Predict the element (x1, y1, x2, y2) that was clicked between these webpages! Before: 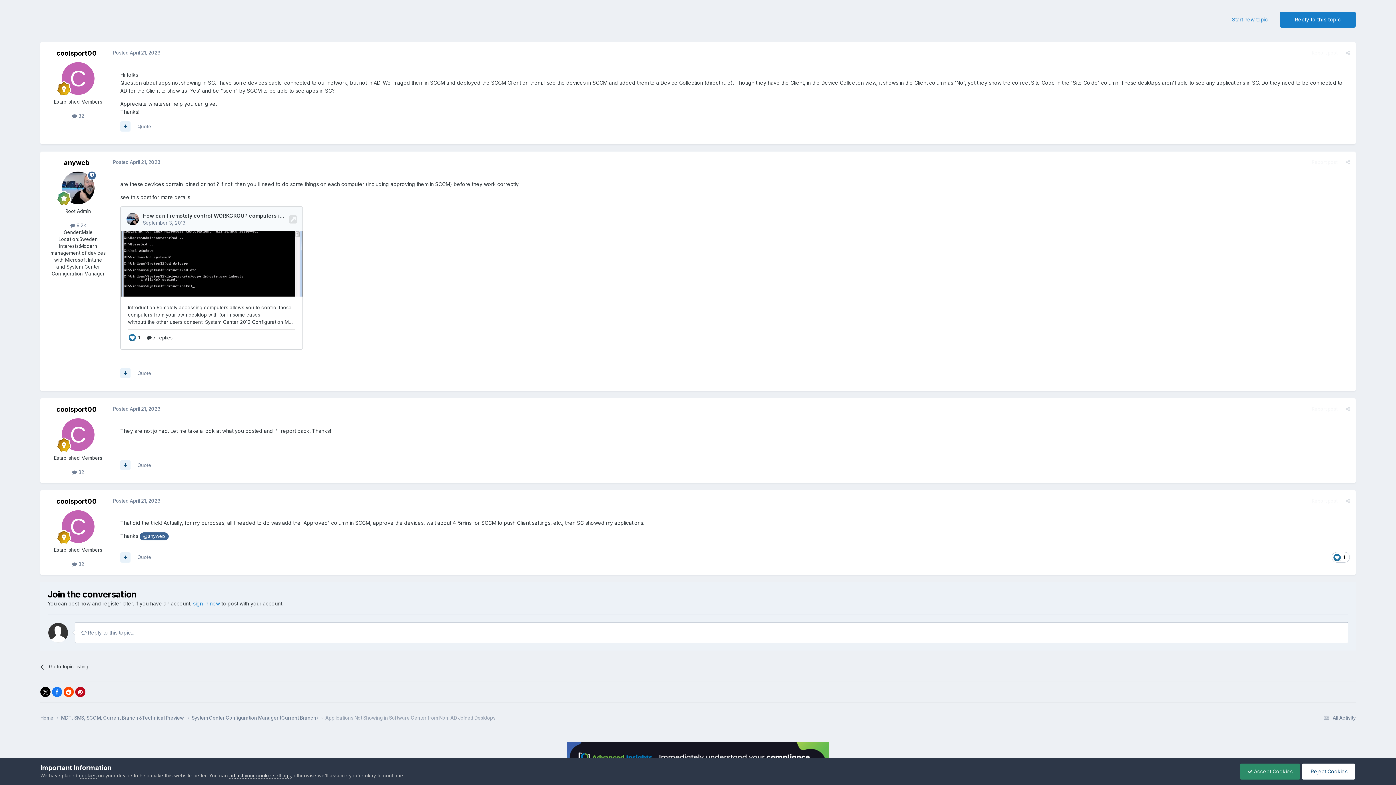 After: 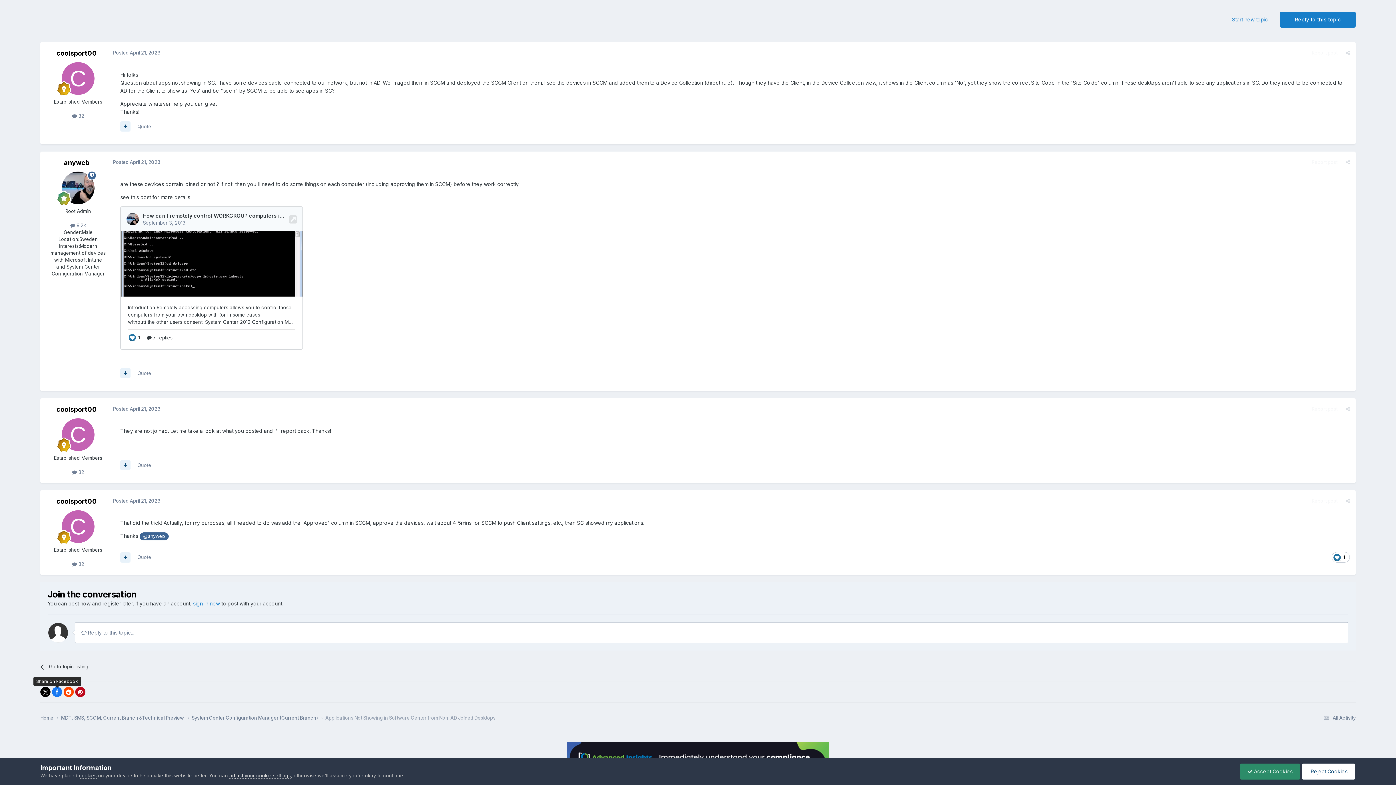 Action: bbox: (52, 685, 62, 696)